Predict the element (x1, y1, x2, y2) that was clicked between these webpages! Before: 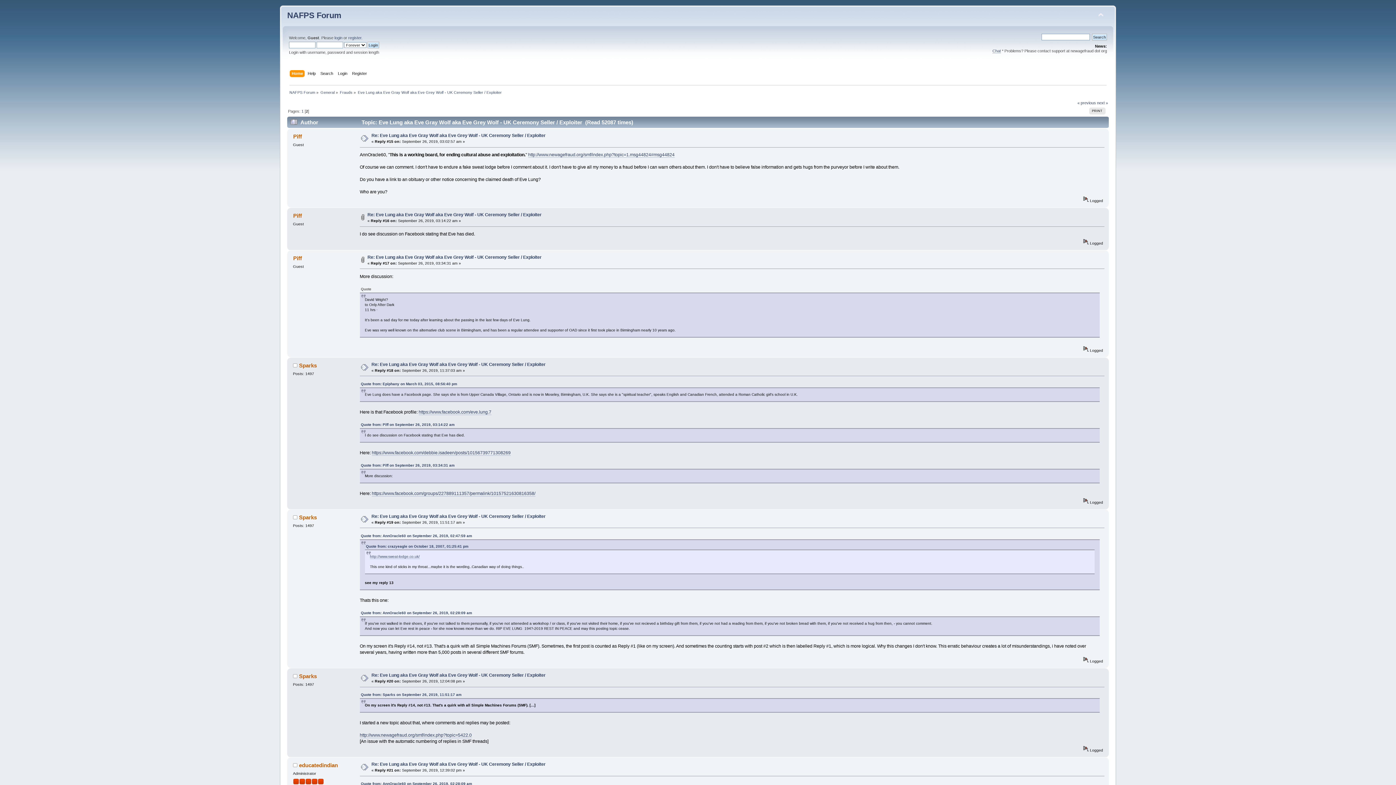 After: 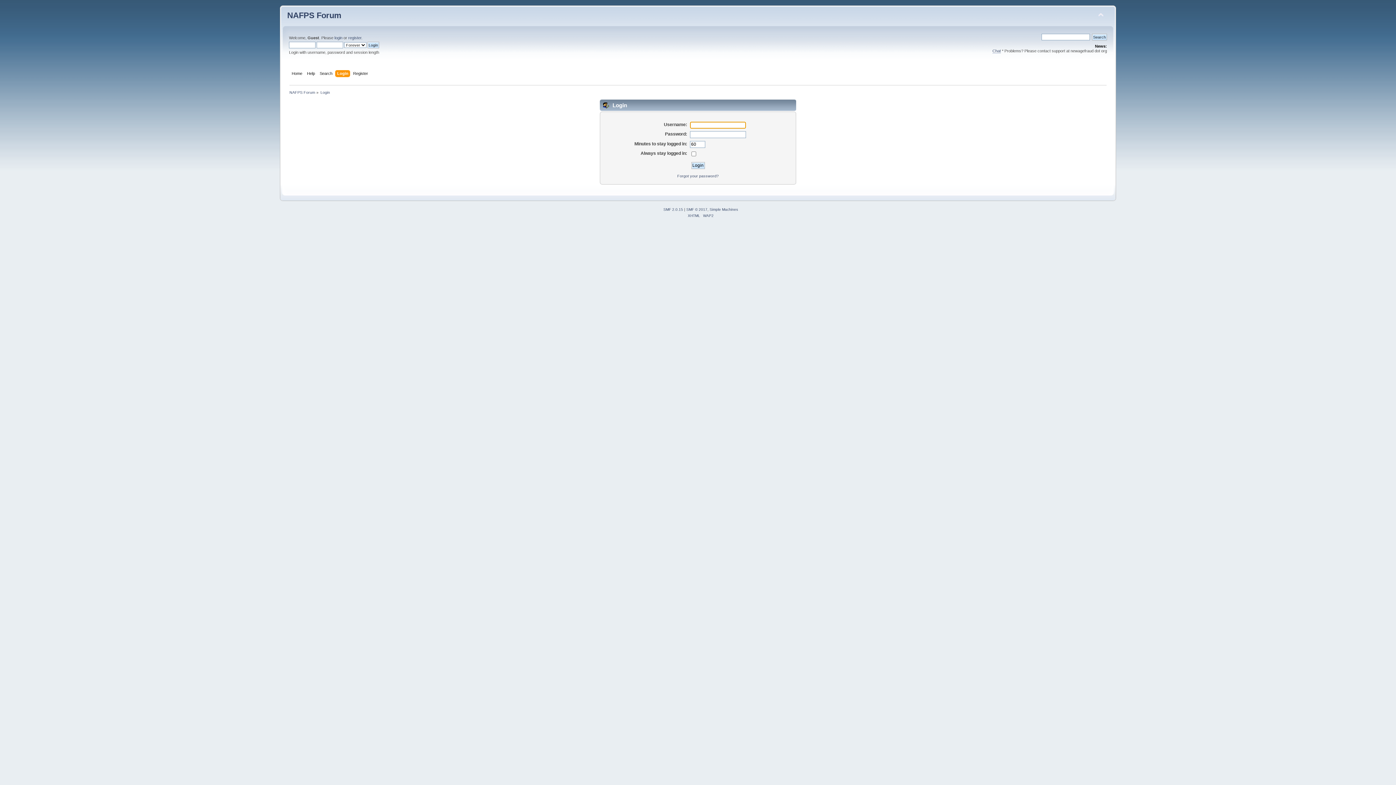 Action: bbox: (334, 35, 342, 40) label: login